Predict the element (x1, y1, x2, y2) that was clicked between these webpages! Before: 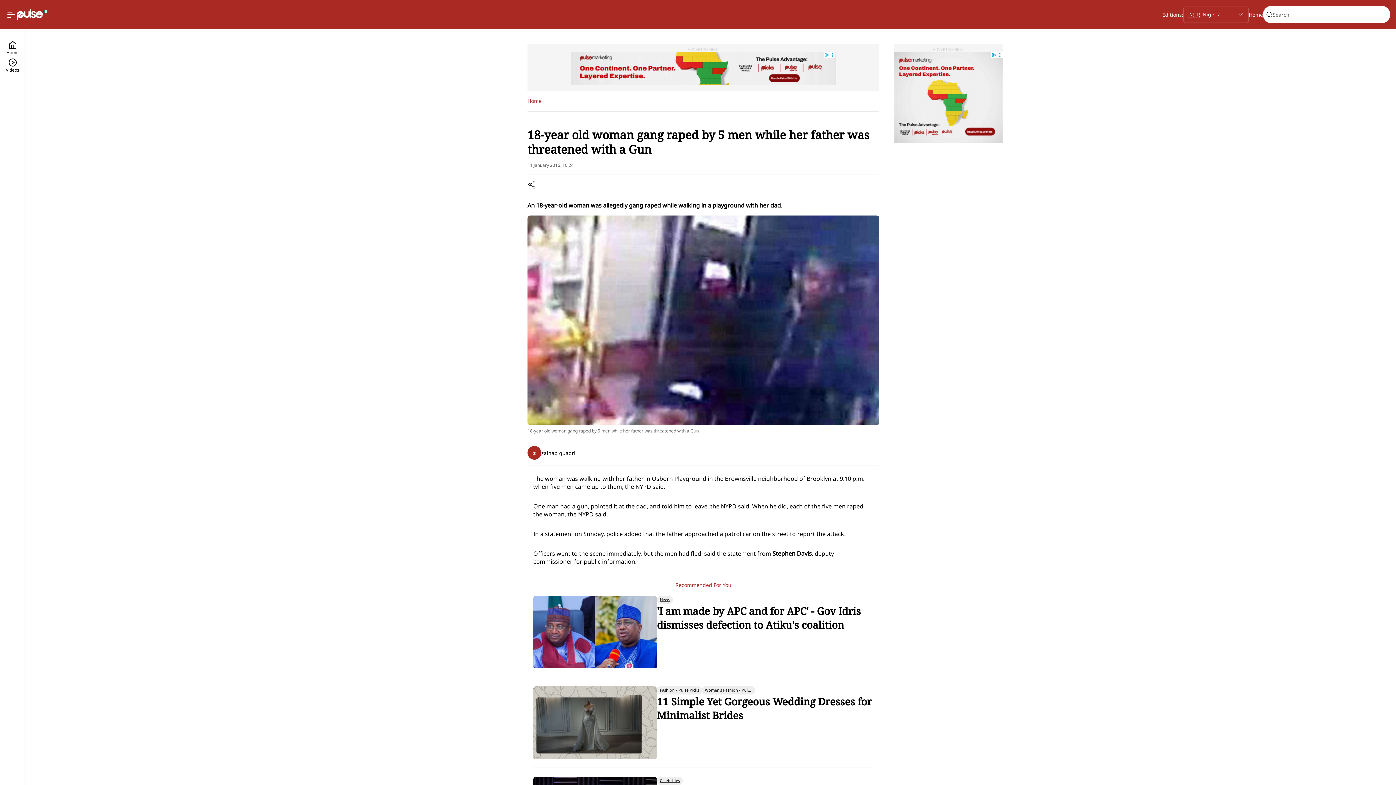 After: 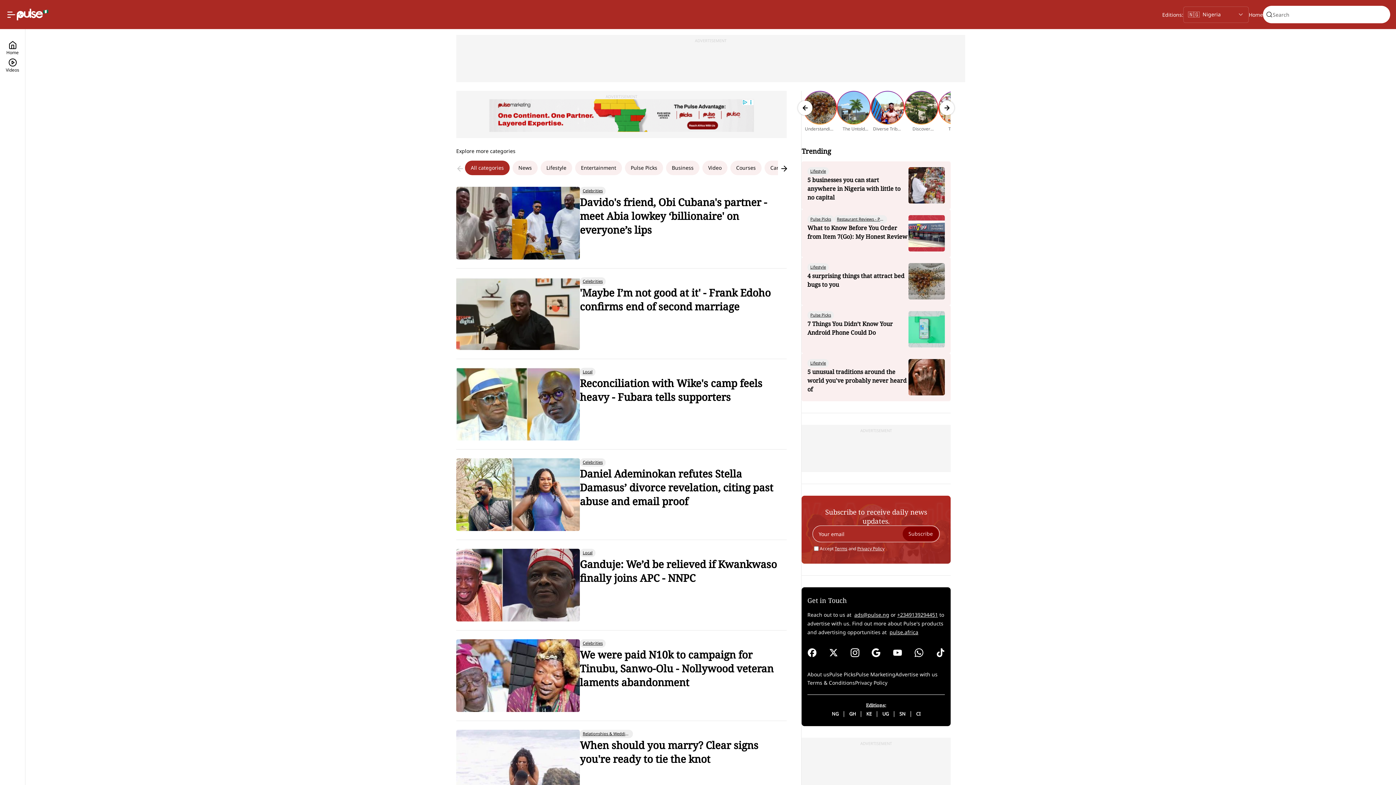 Action: bbox: (5, 40, 19, 58) label: Home